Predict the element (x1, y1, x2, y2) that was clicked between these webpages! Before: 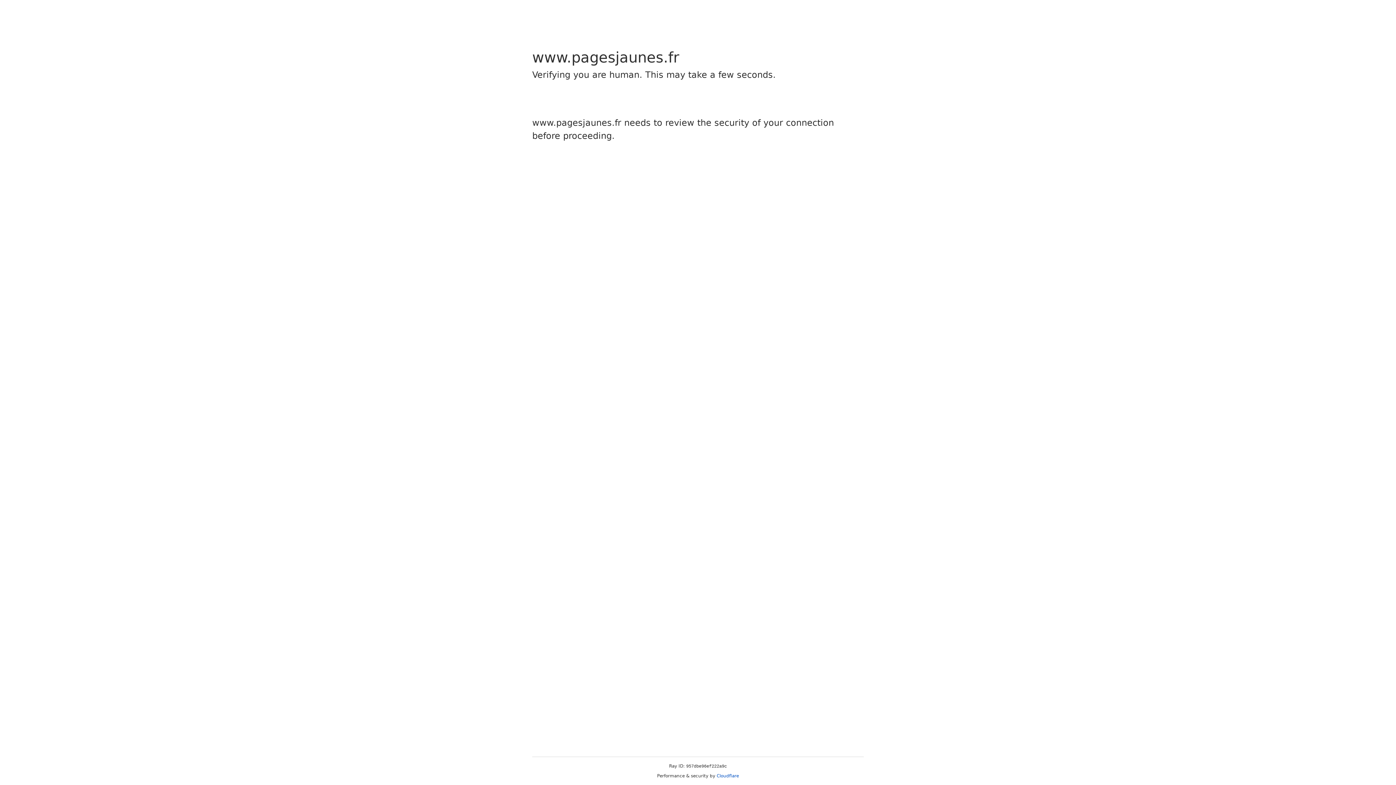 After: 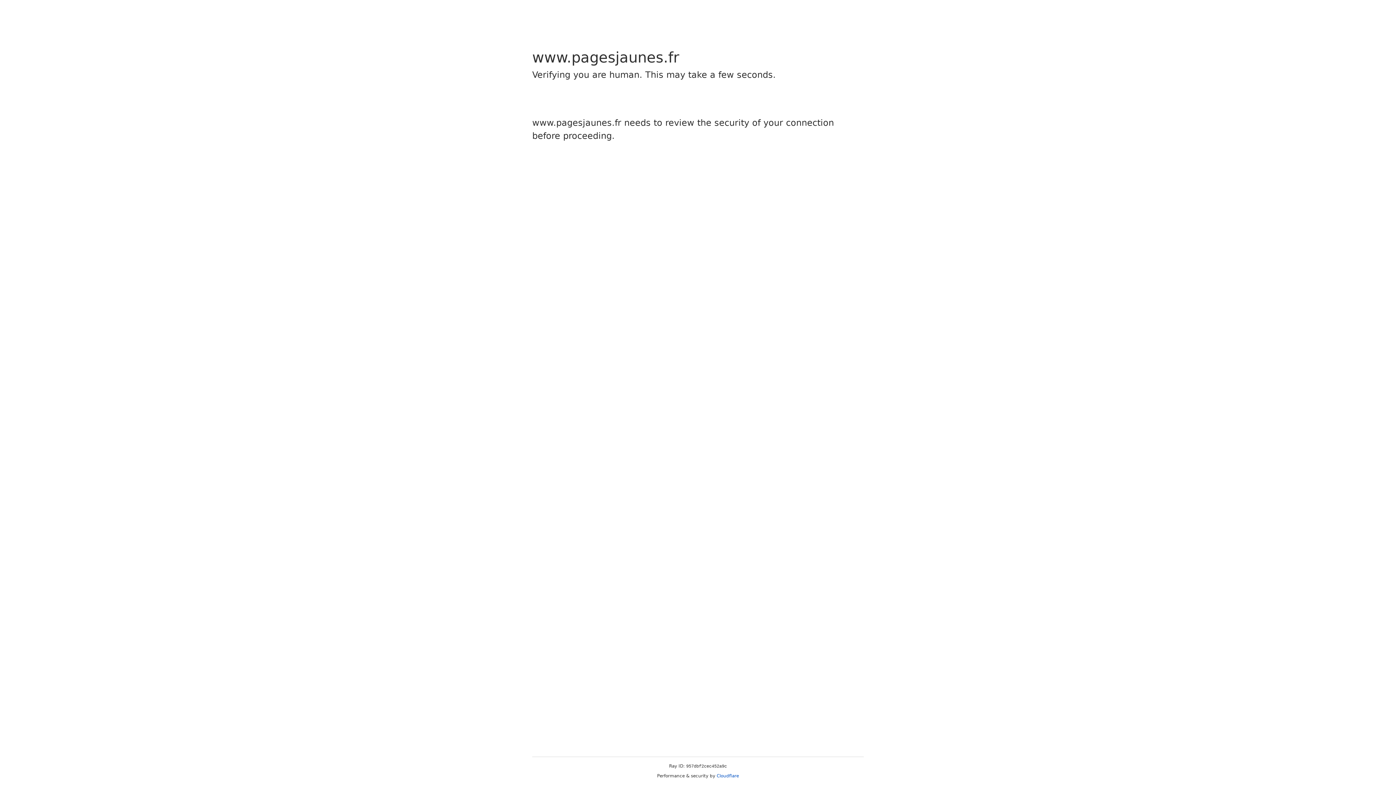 Action: bbox: (716, 773, 739, 778) label: Cloudflare